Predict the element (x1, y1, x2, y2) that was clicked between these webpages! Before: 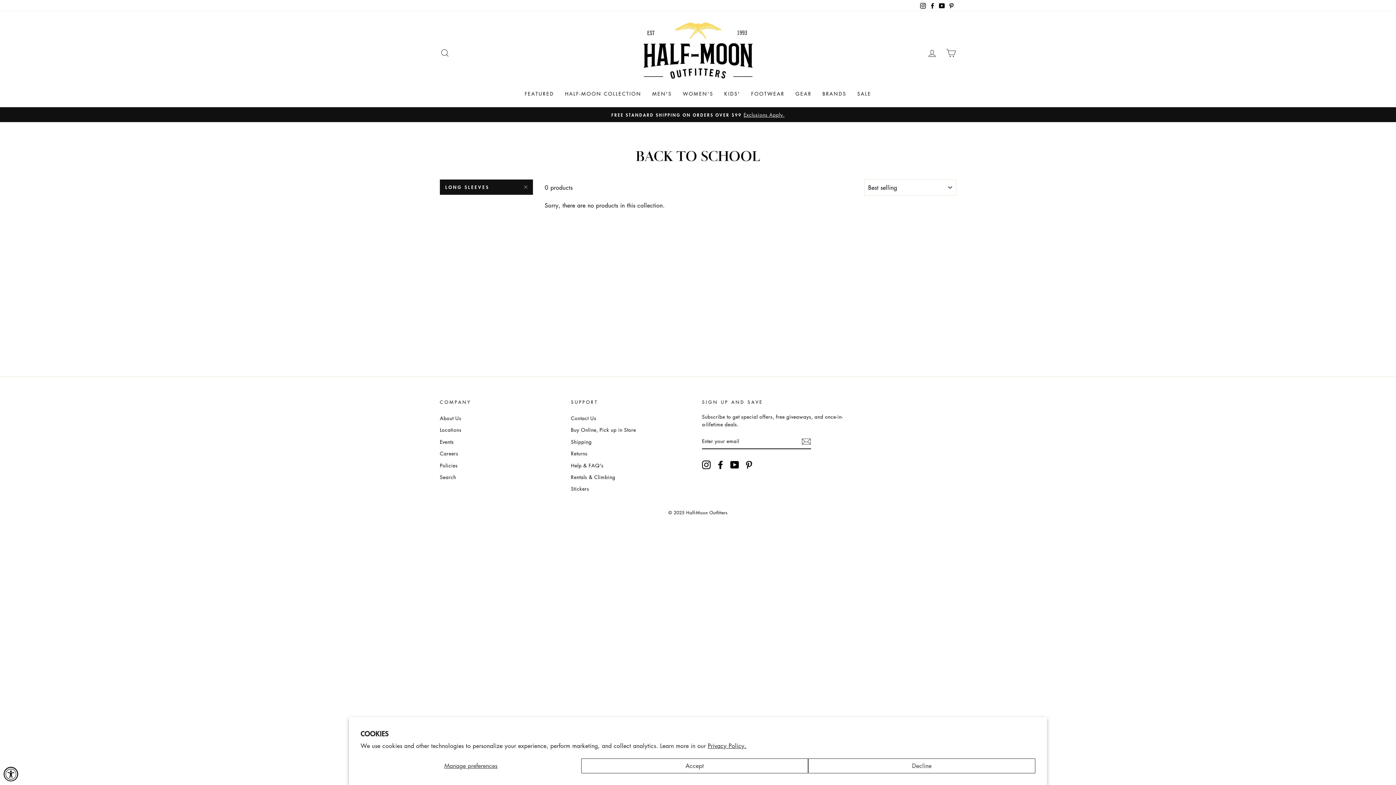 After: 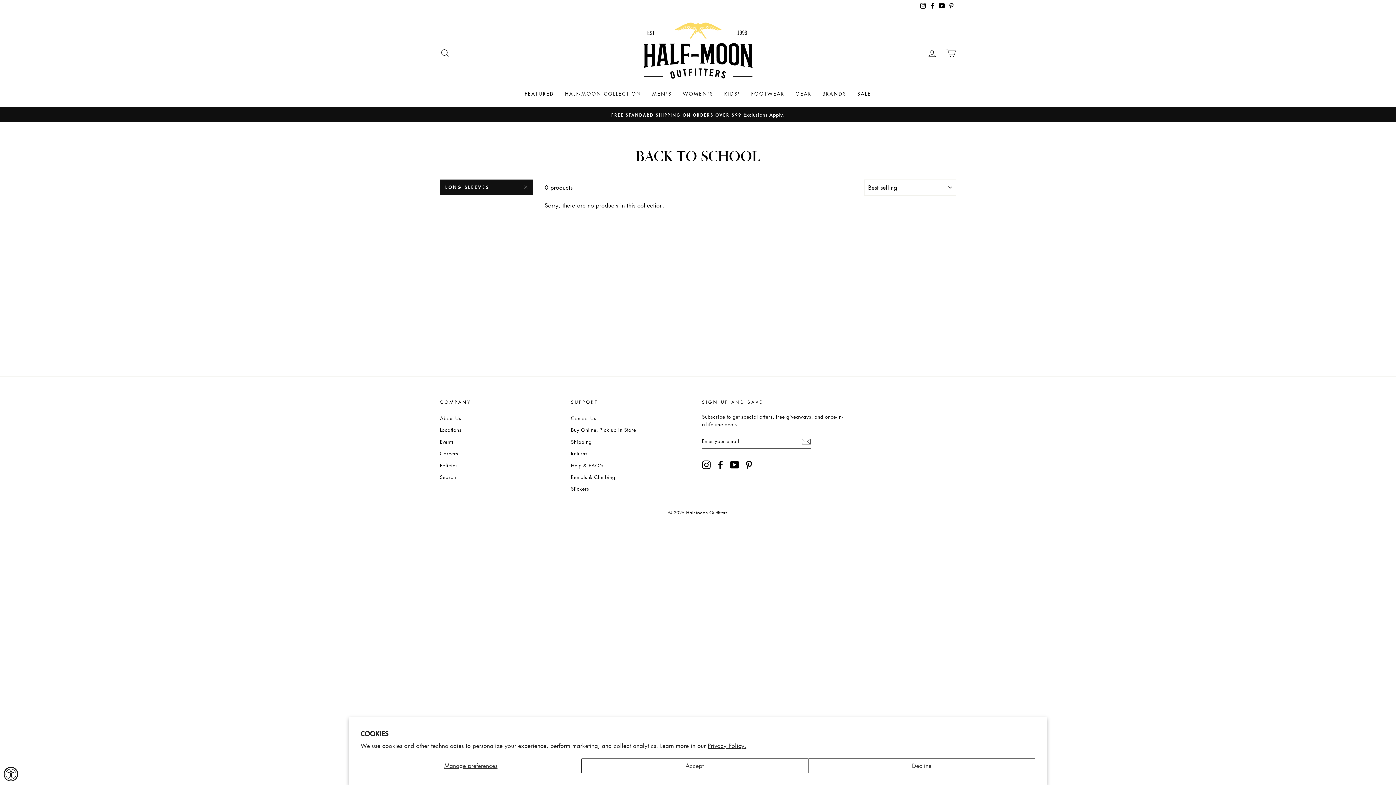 Action: bbox: (716, 460, 725, 469) label: Facebook